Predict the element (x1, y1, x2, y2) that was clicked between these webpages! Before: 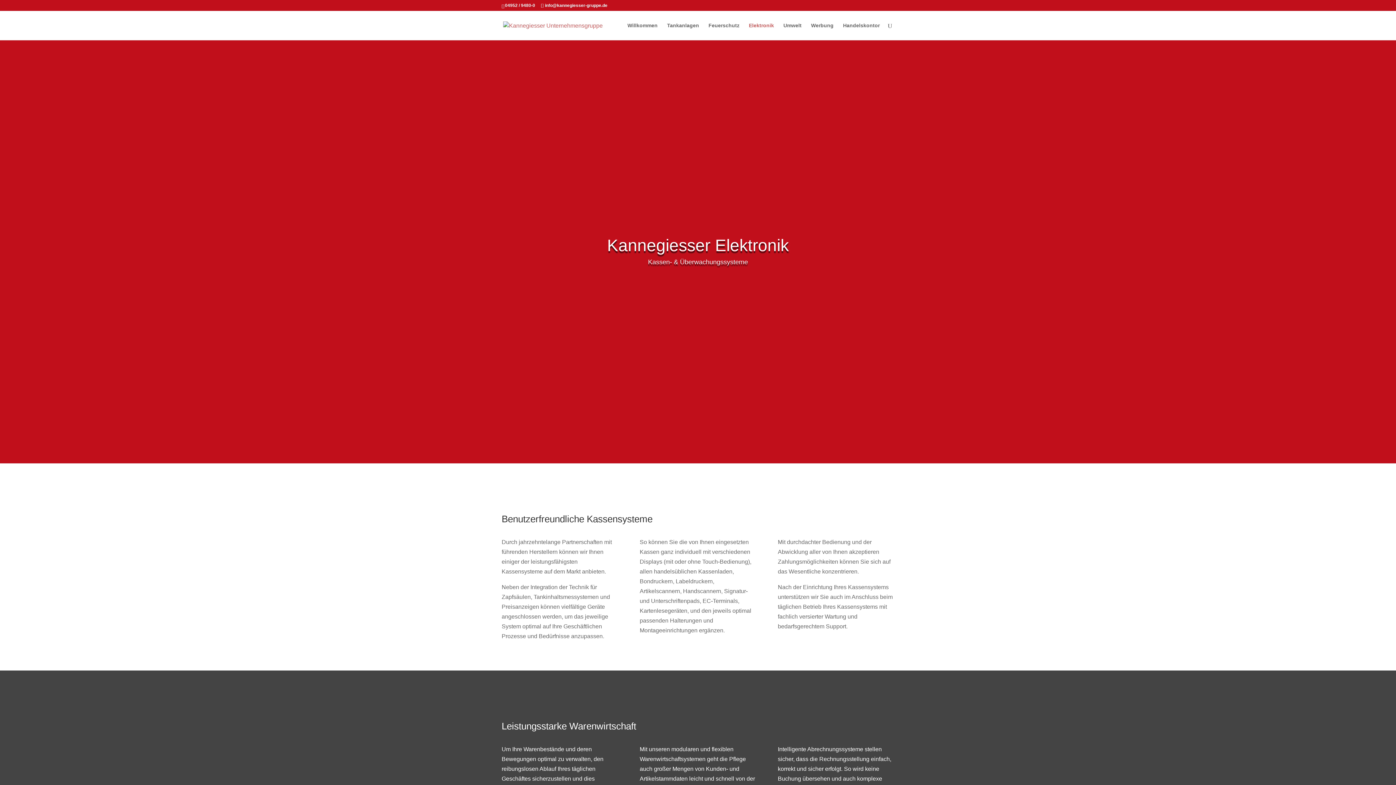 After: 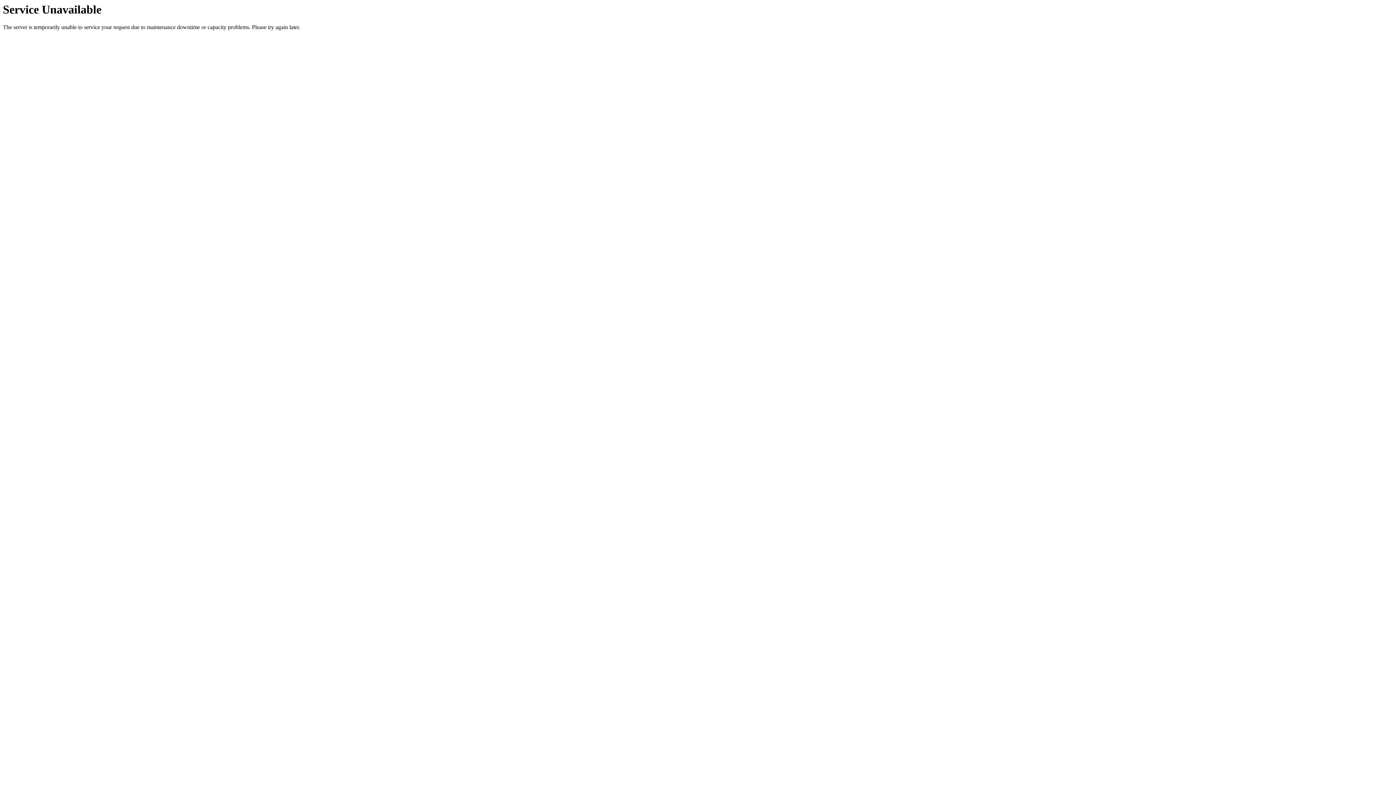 Action: label: Werbung bbox: (811, 22, 833, 40)